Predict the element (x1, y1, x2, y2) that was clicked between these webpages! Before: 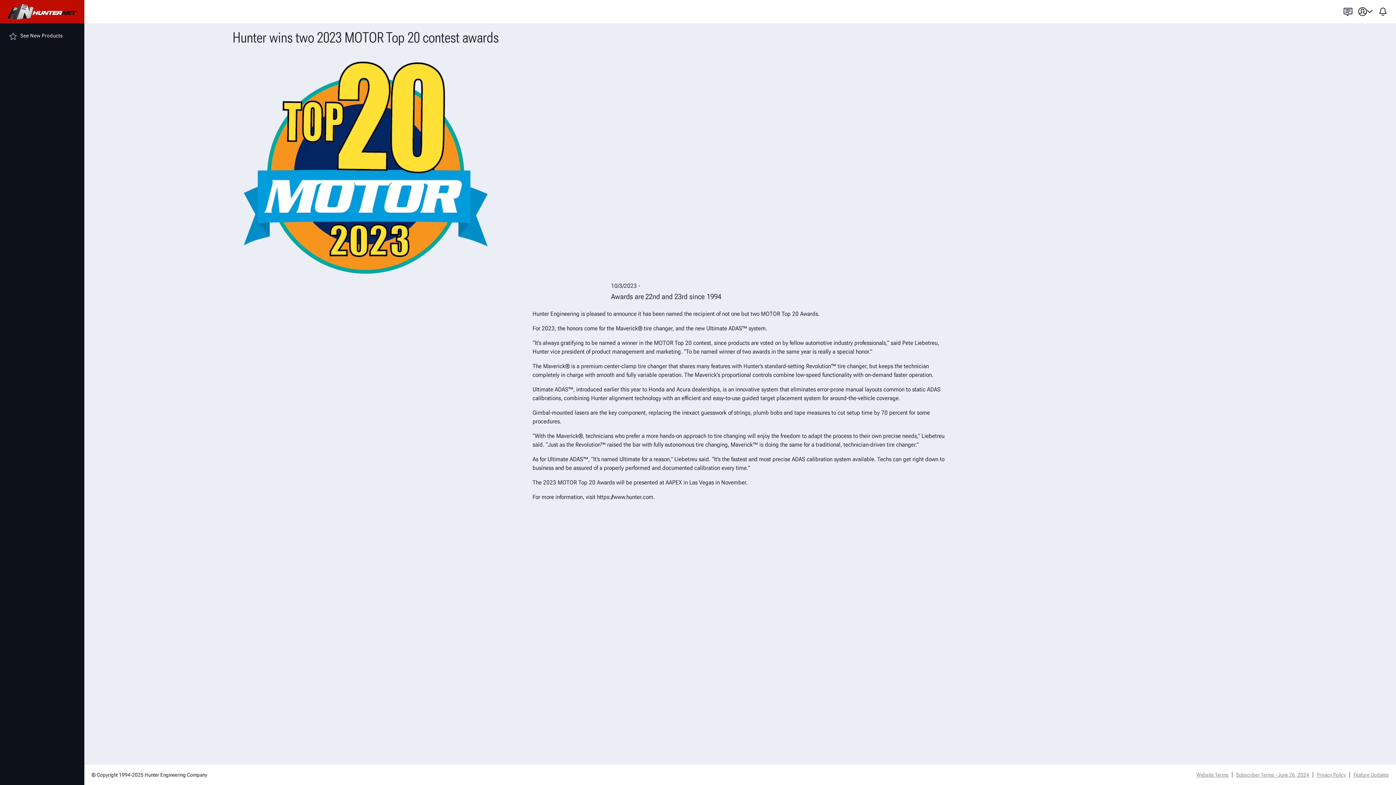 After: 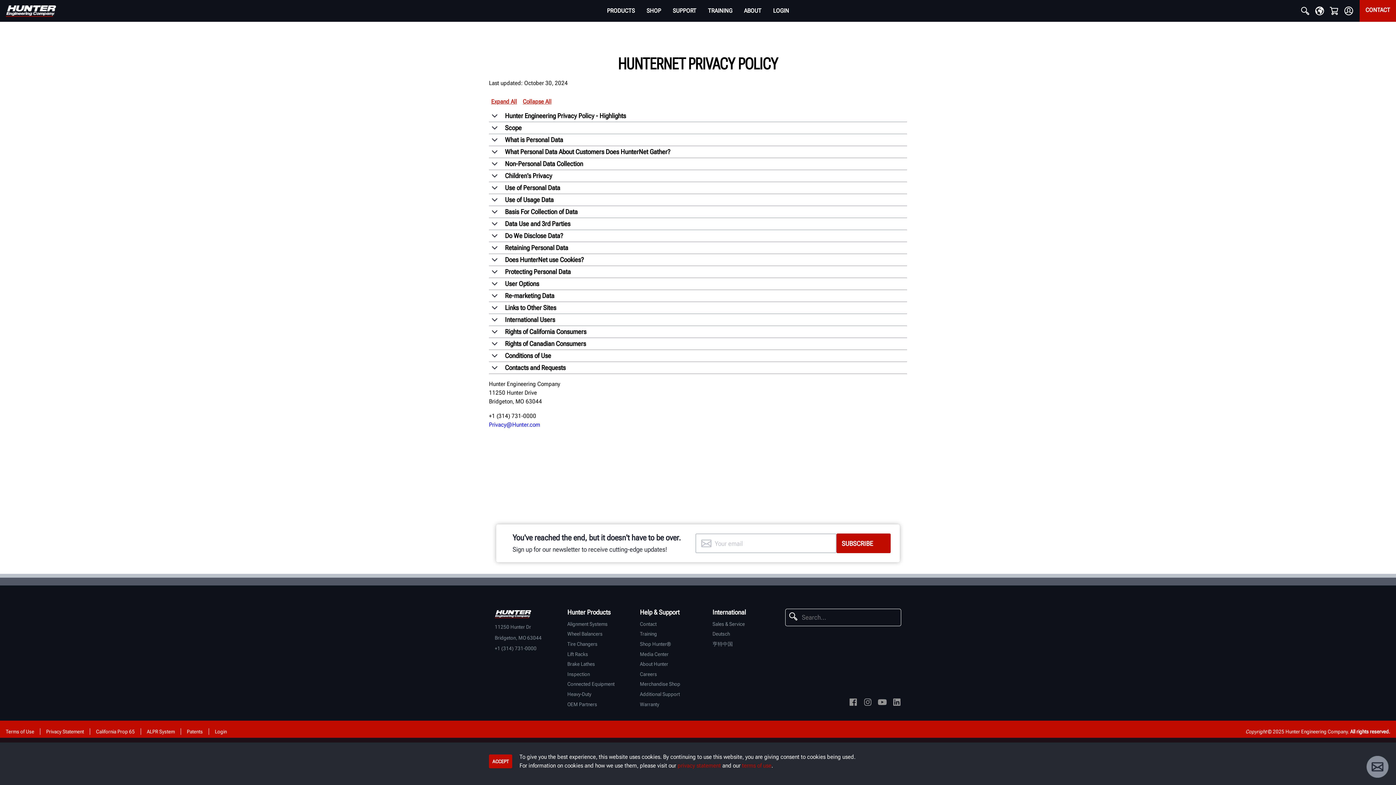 Action: label: Privacy Policy bbox: (1317, 772, 1346, 778)